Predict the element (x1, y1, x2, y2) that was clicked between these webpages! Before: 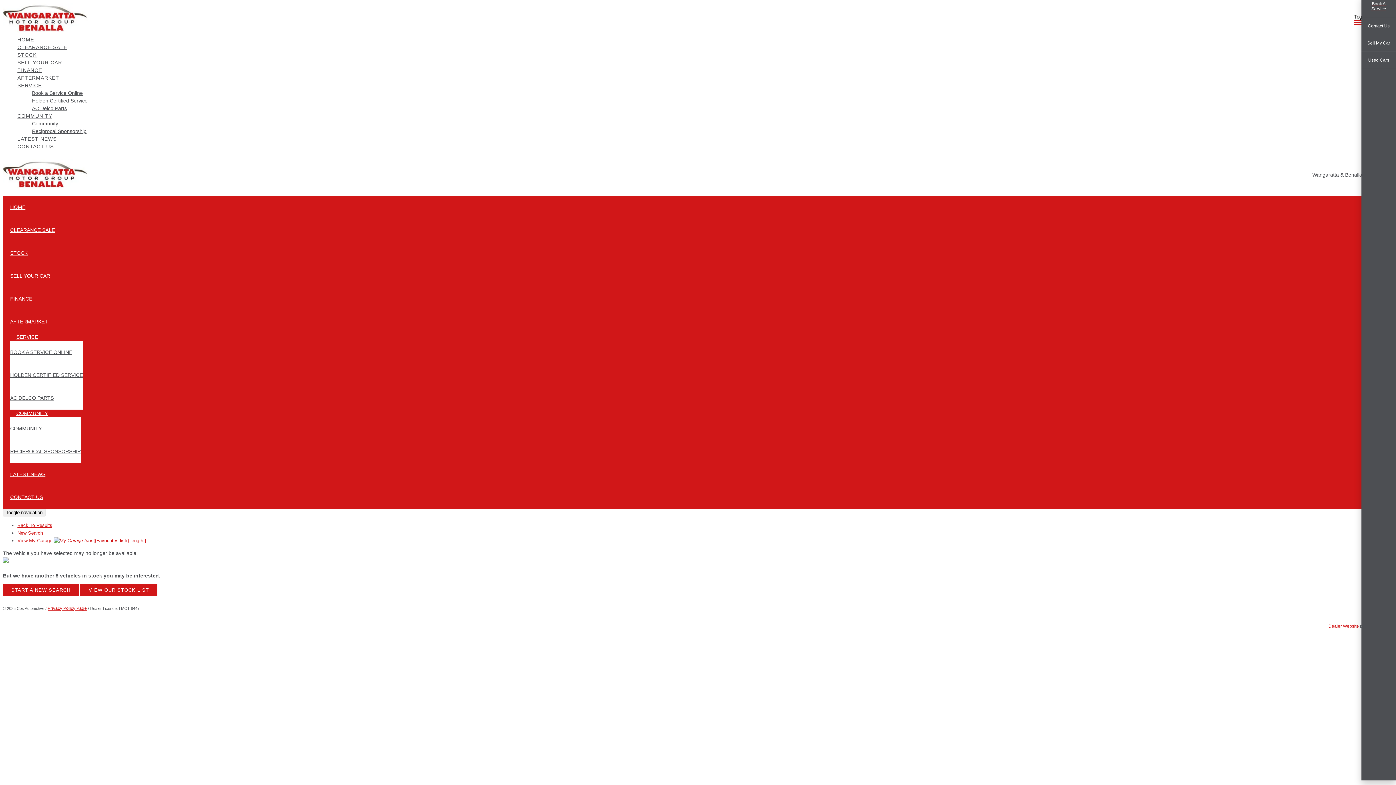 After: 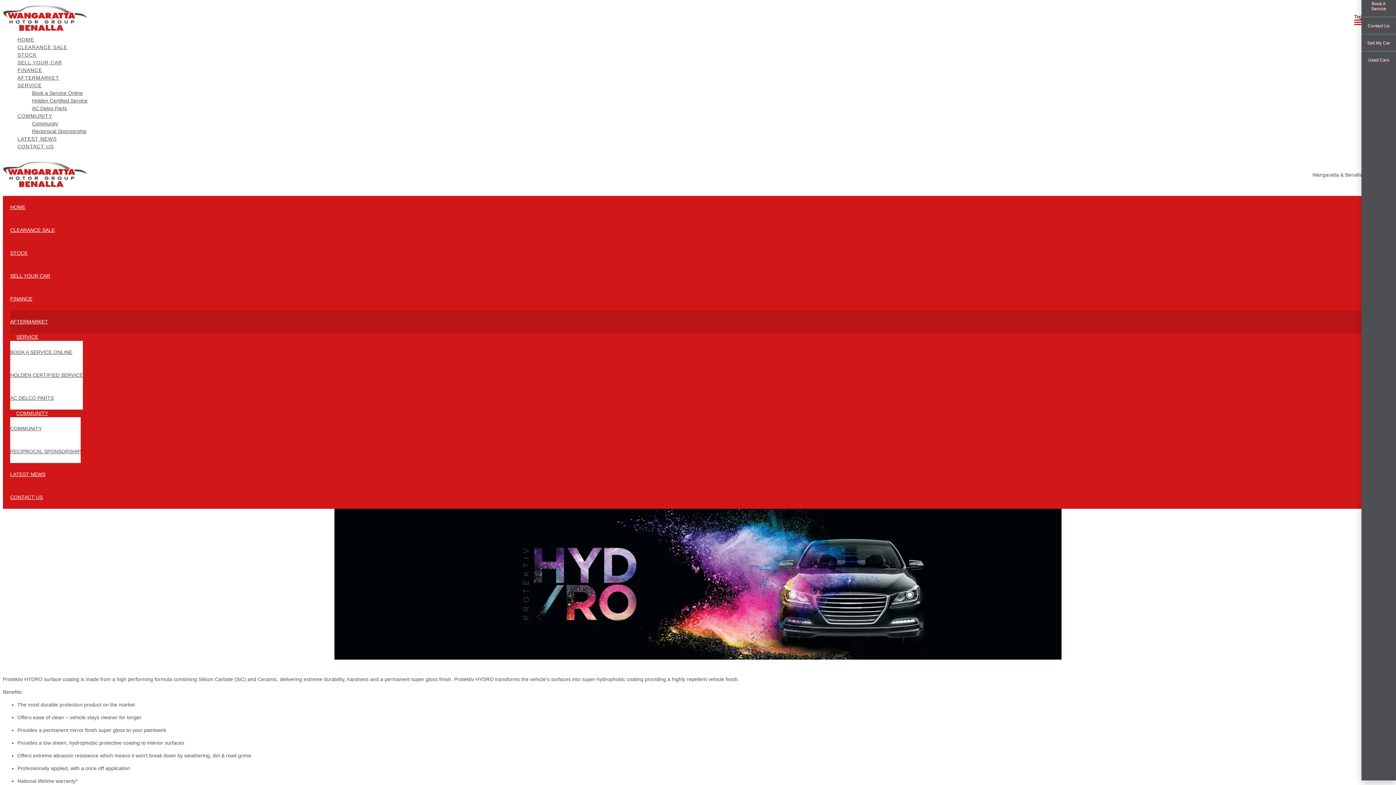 Action: bbox: (17, 74, 1393, 81) label: AFTERMARKET